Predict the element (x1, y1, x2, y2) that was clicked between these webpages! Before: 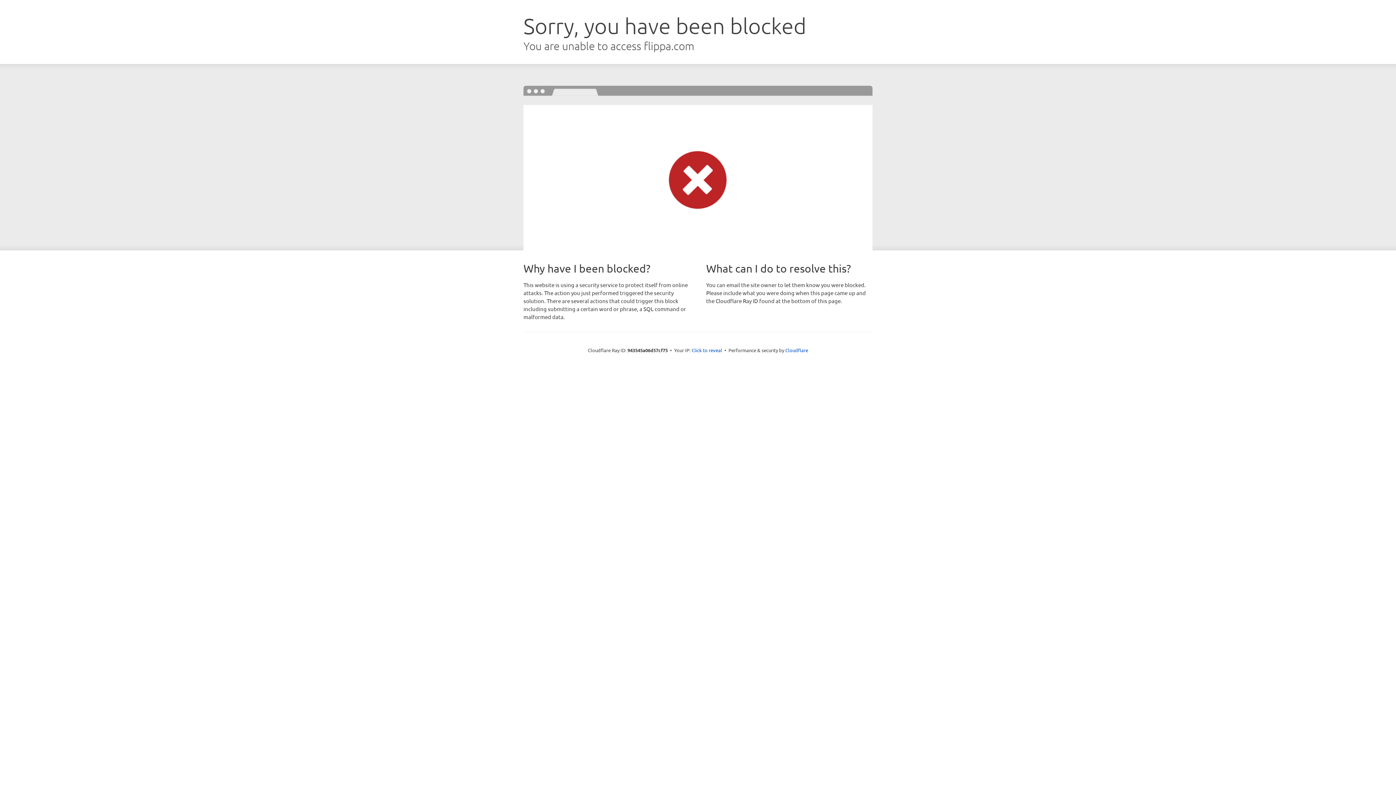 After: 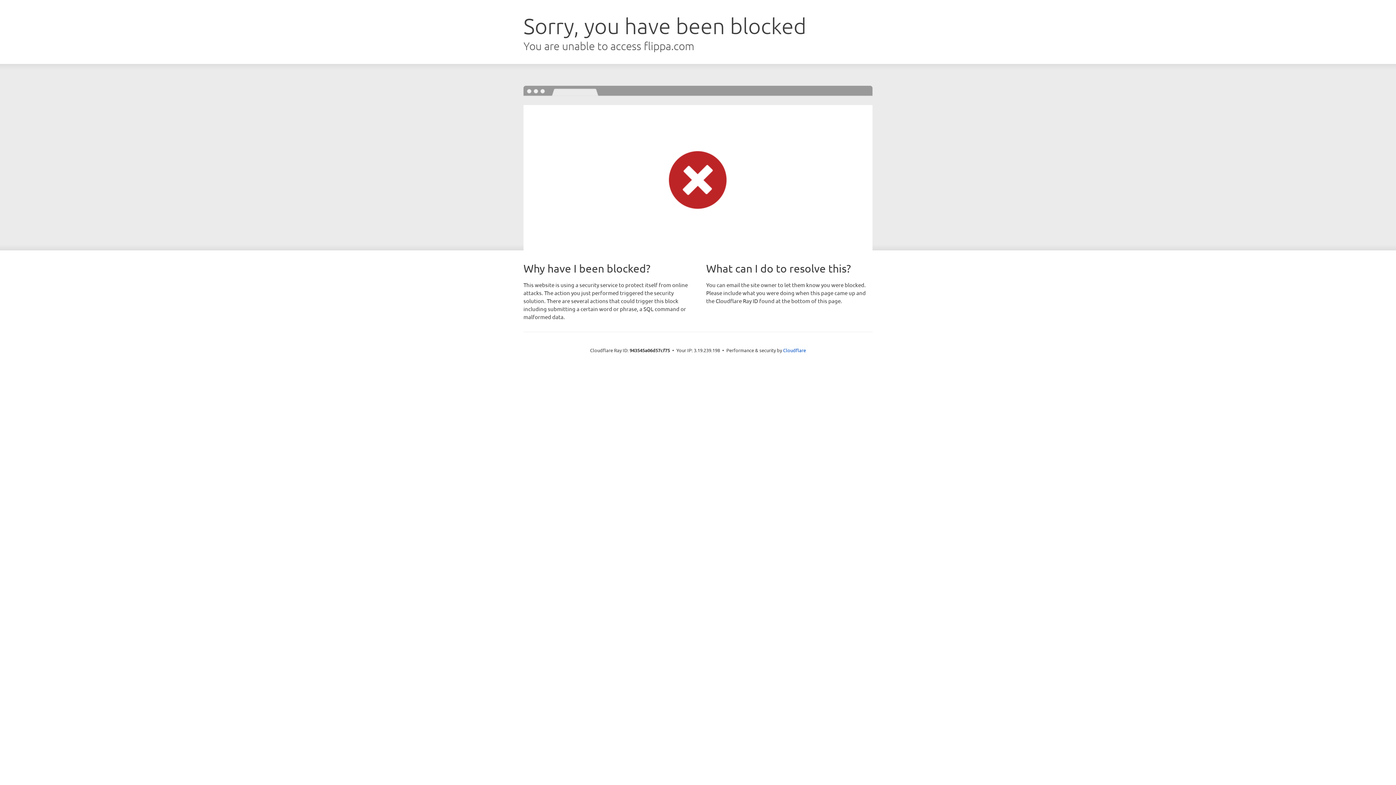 Action: label: Click to reveal bbox: (691, 346, 722, 353)